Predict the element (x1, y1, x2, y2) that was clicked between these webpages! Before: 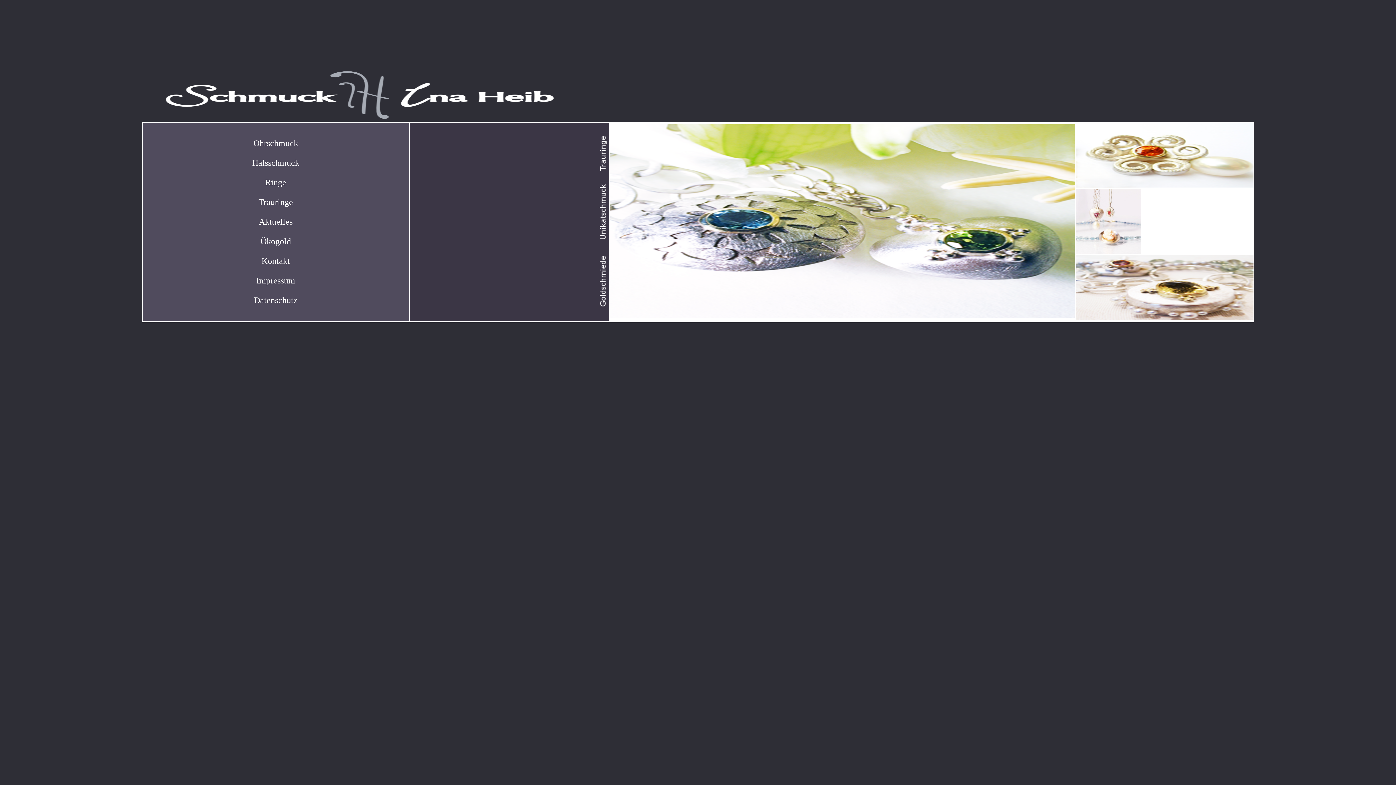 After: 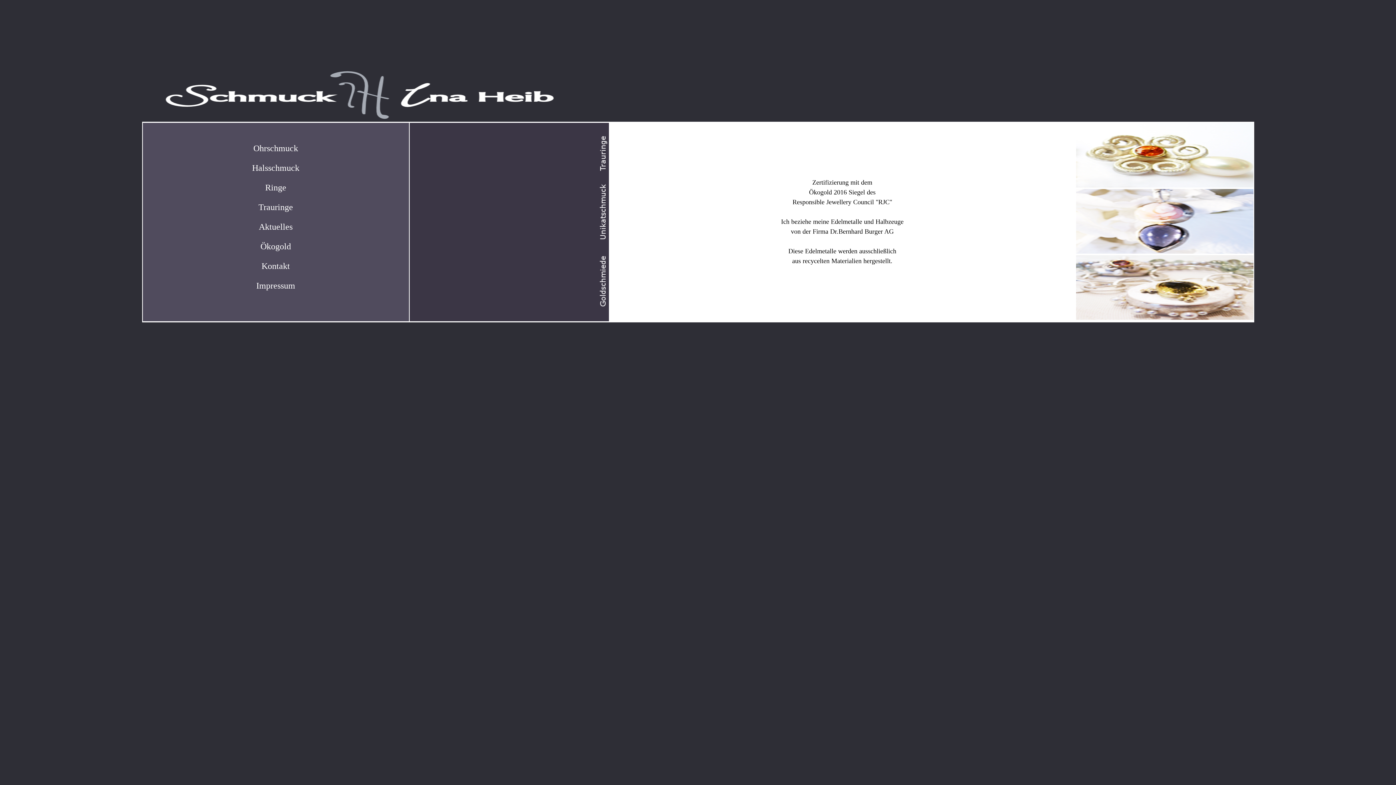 Action: label: Ökogold bbox: (260, 236, 291, 246)